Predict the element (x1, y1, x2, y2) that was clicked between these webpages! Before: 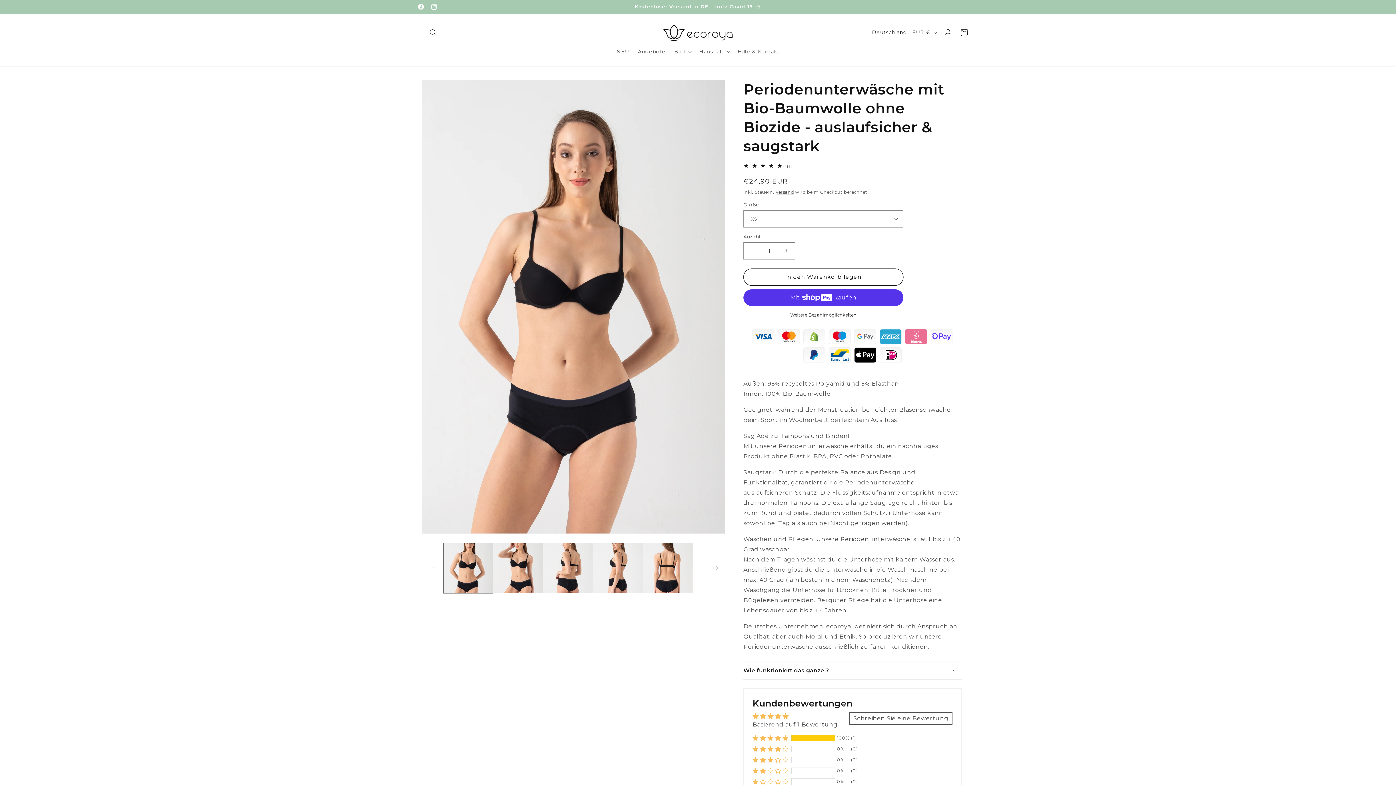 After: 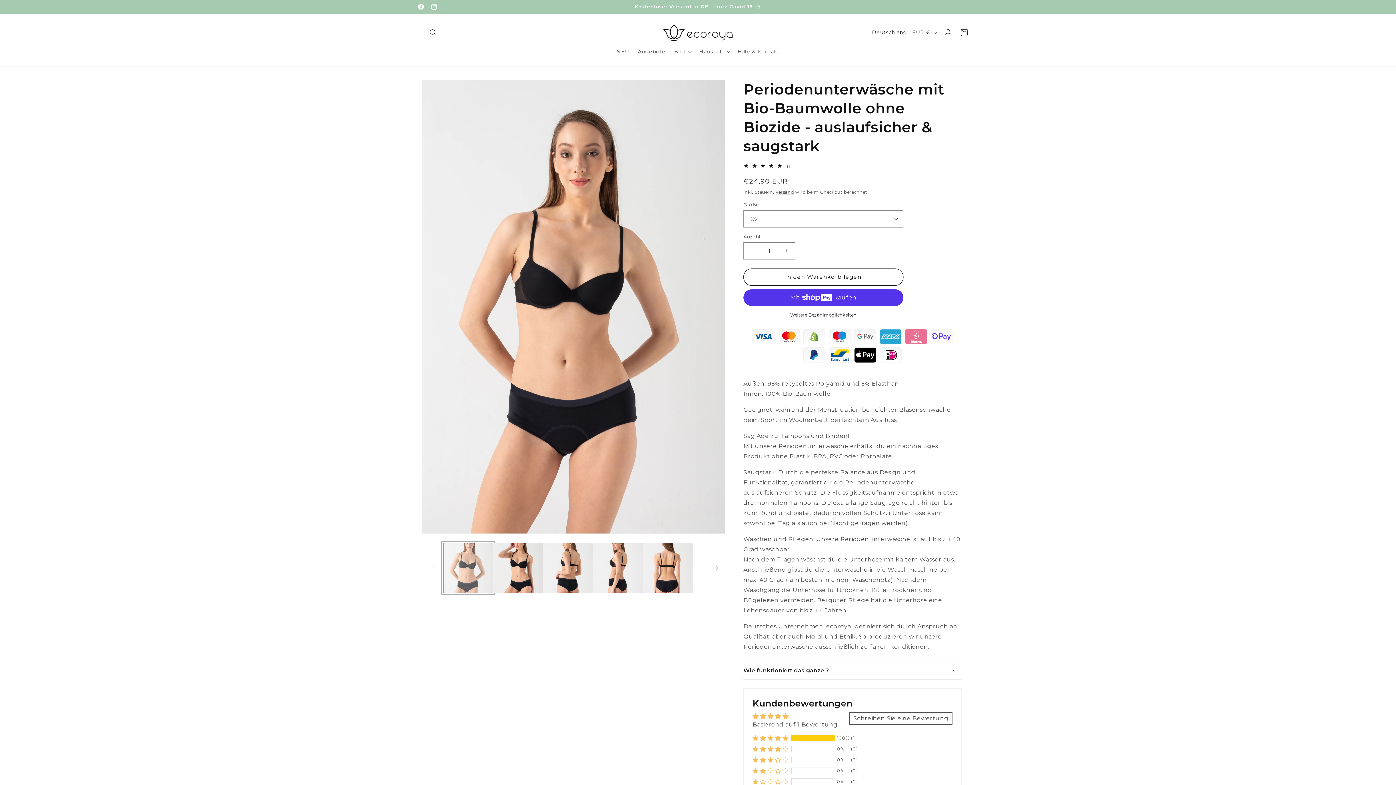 Action: bbox: (443, 543, 493, 593) label: Bild 1 in Galerieansicht laden